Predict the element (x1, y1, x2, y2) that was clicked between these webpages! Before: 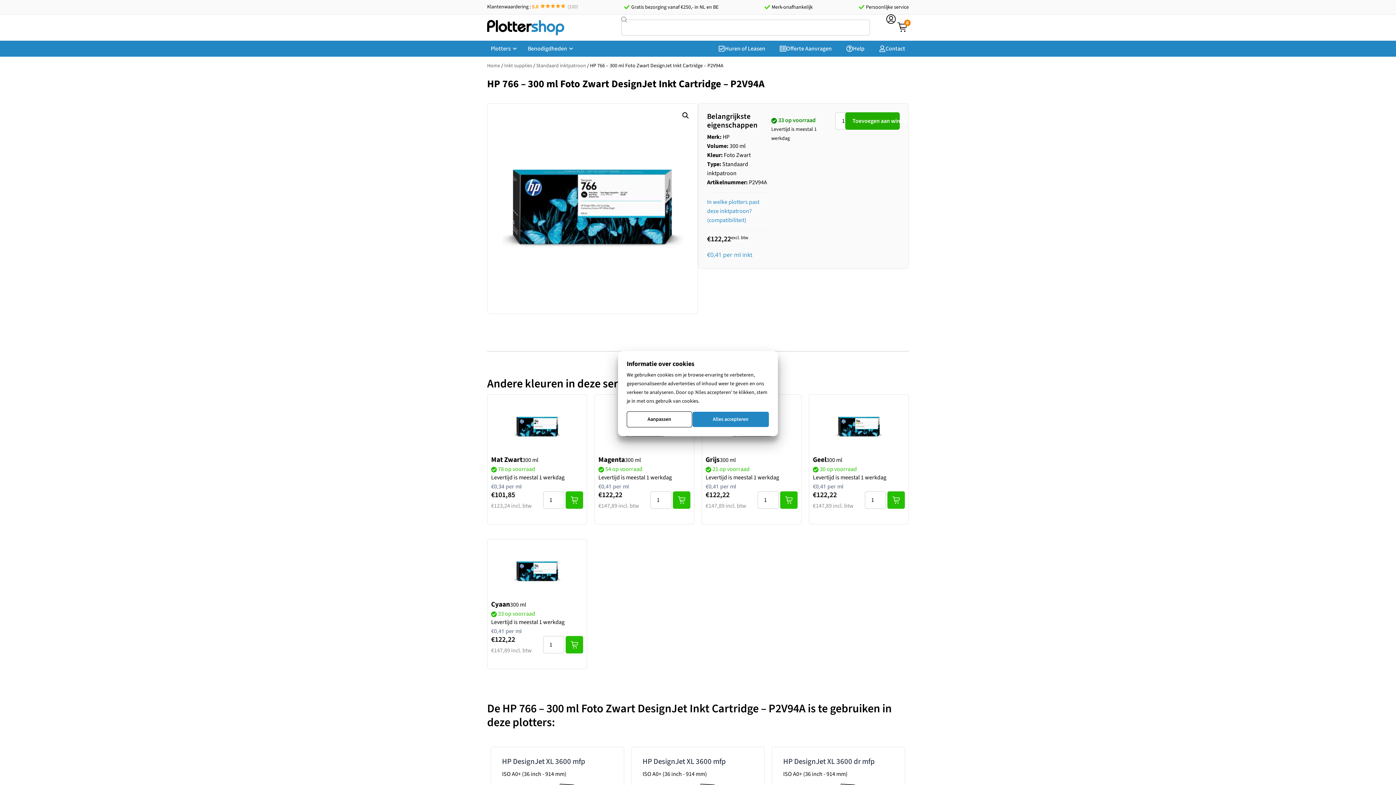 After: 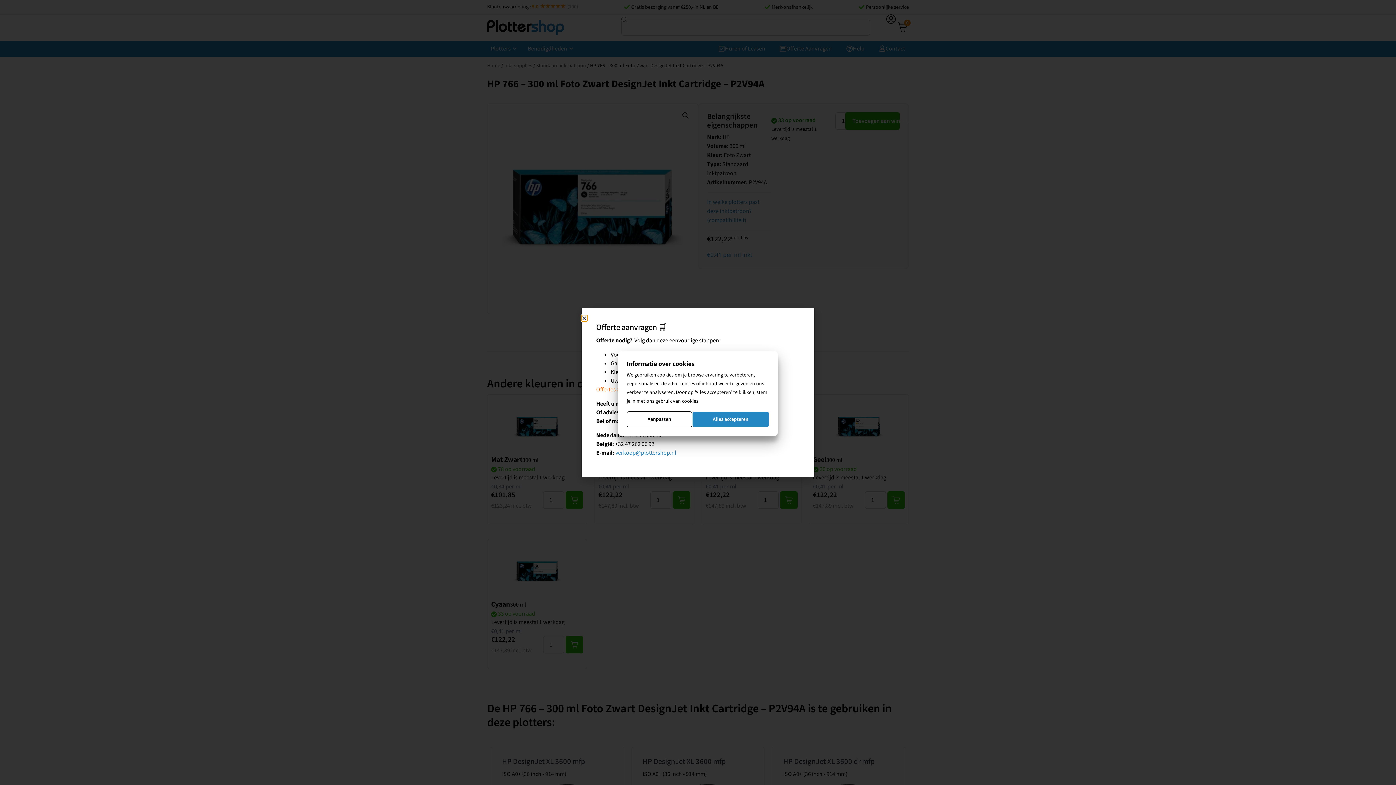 Action: label: Offerte Aanvragen bbox: (780, 44, 832, 53)